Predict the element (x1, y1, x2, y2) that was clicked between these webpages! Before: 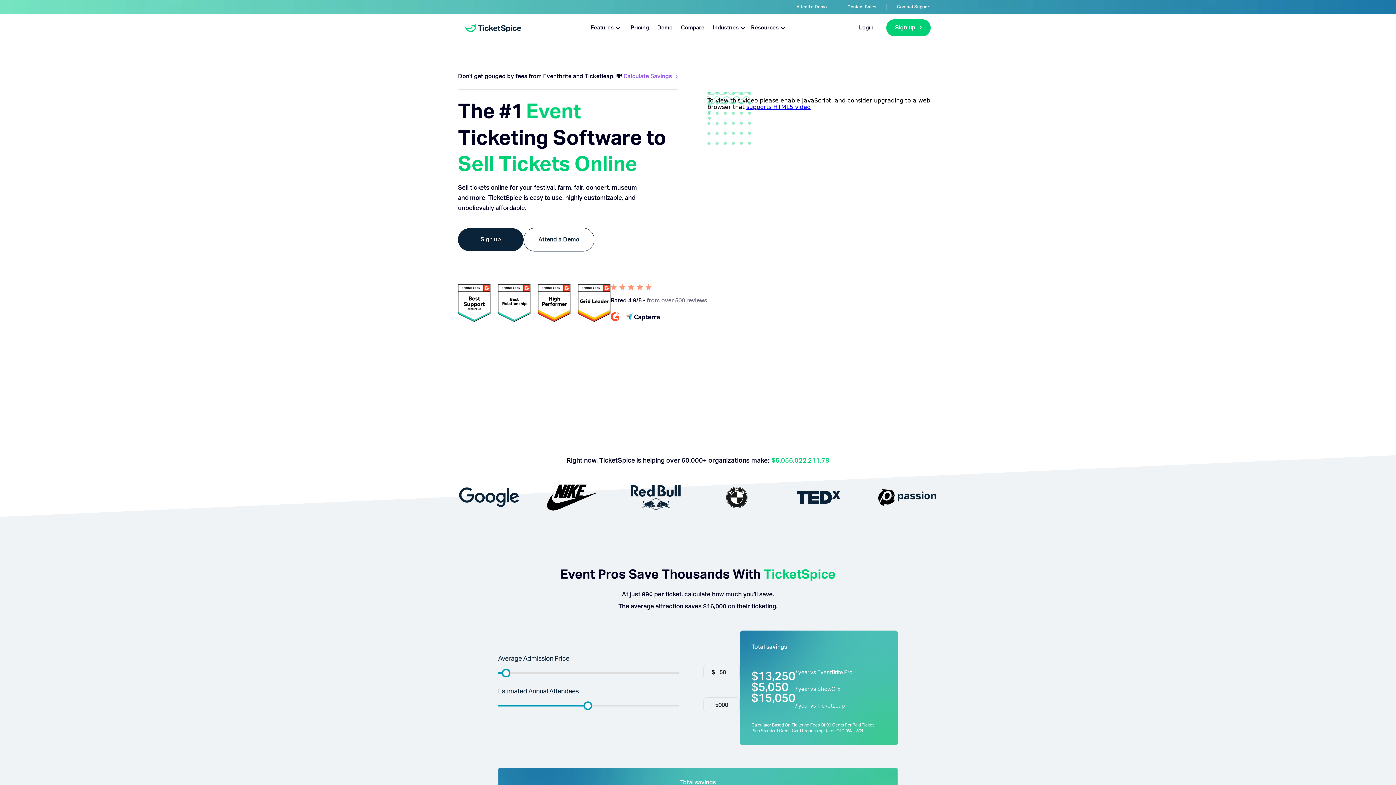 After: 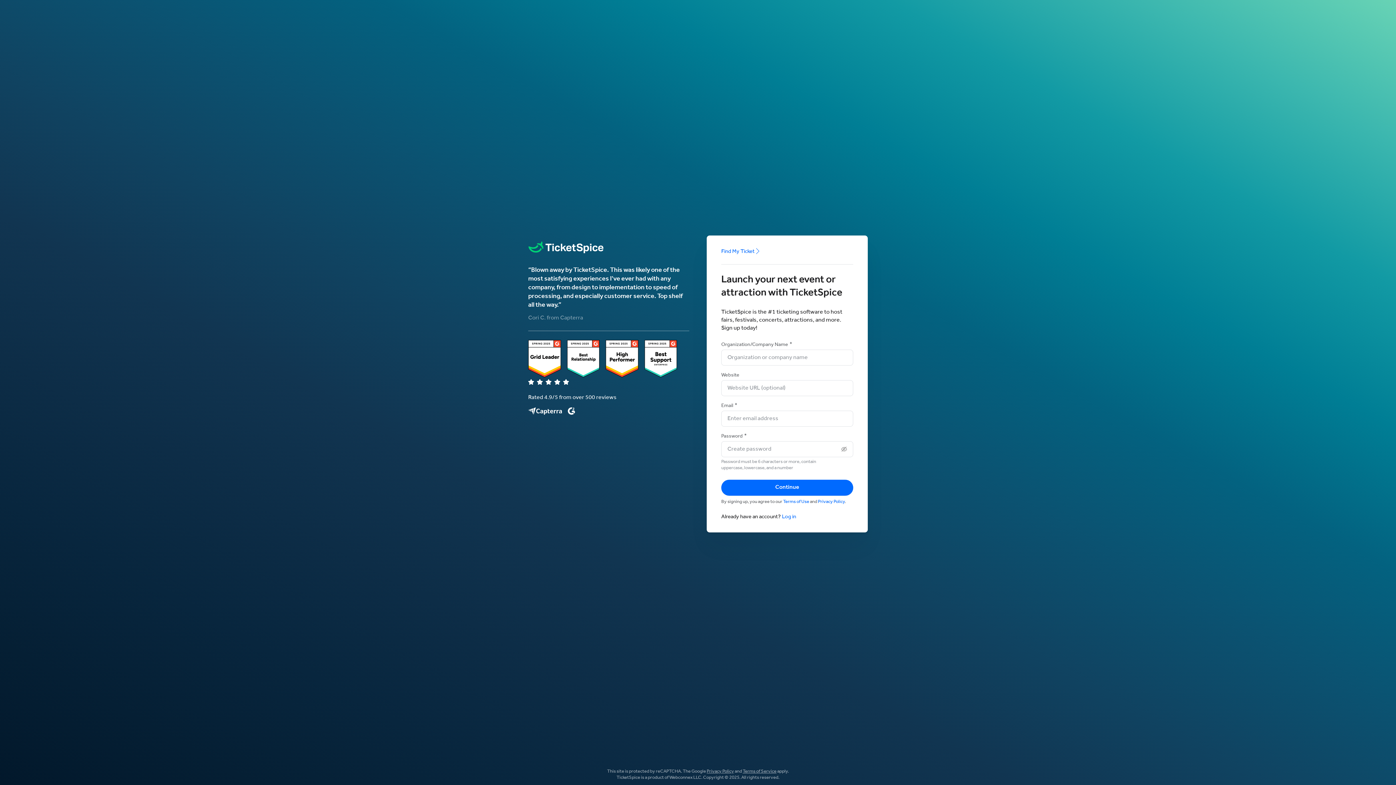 Action: label: Sign up bbox: (458, 228, 523, 251)